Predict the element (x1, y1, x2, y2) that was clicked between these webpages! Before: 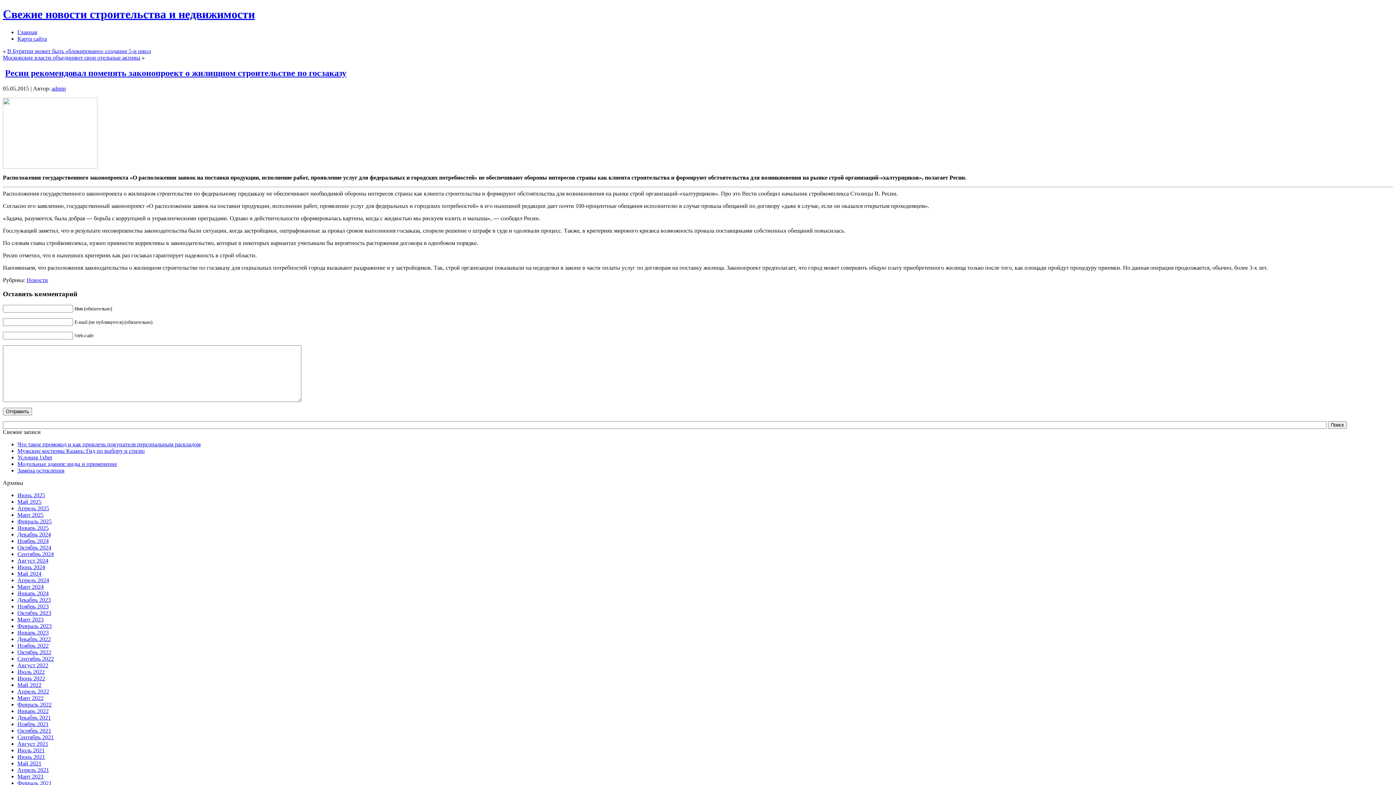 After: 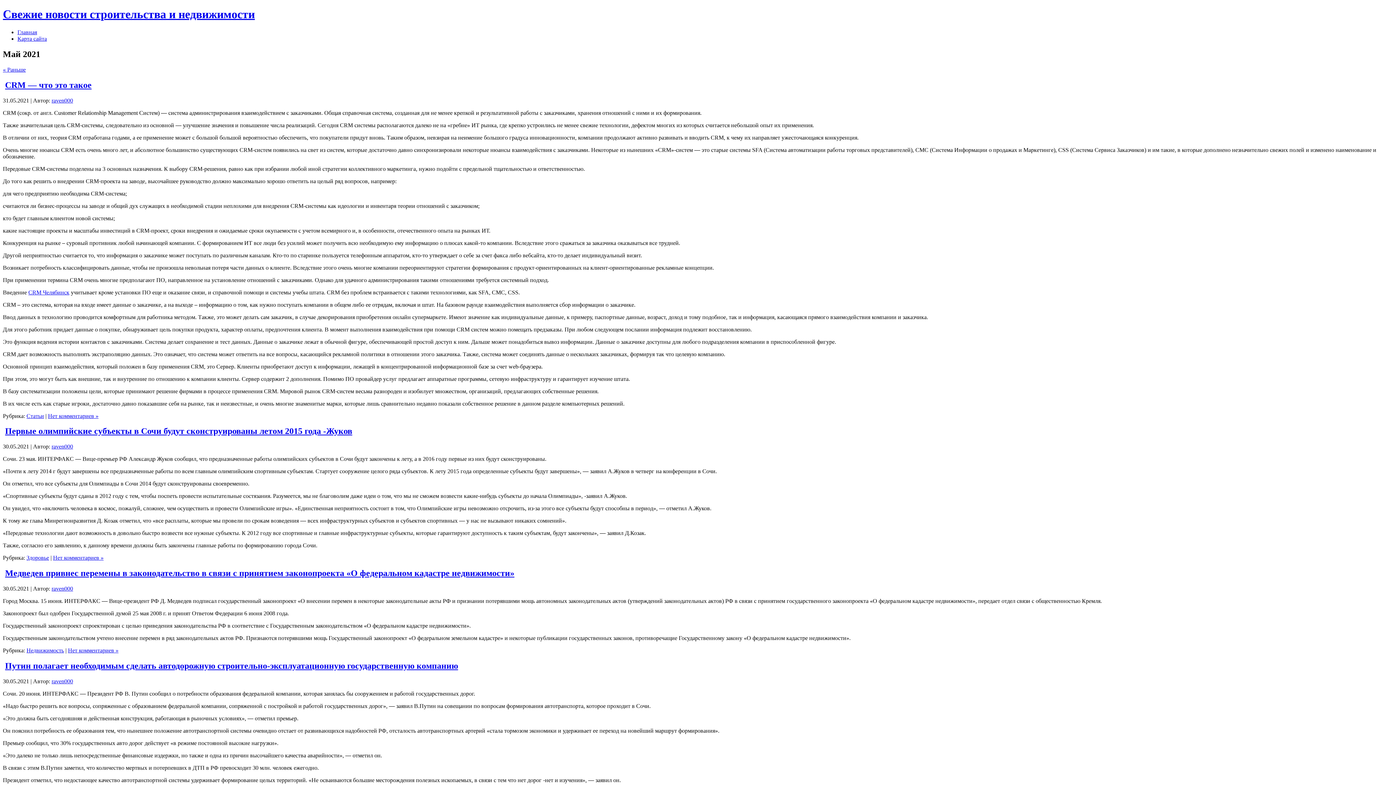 Action: label: Май 2021 bbox: (17, 760, 41, 766)